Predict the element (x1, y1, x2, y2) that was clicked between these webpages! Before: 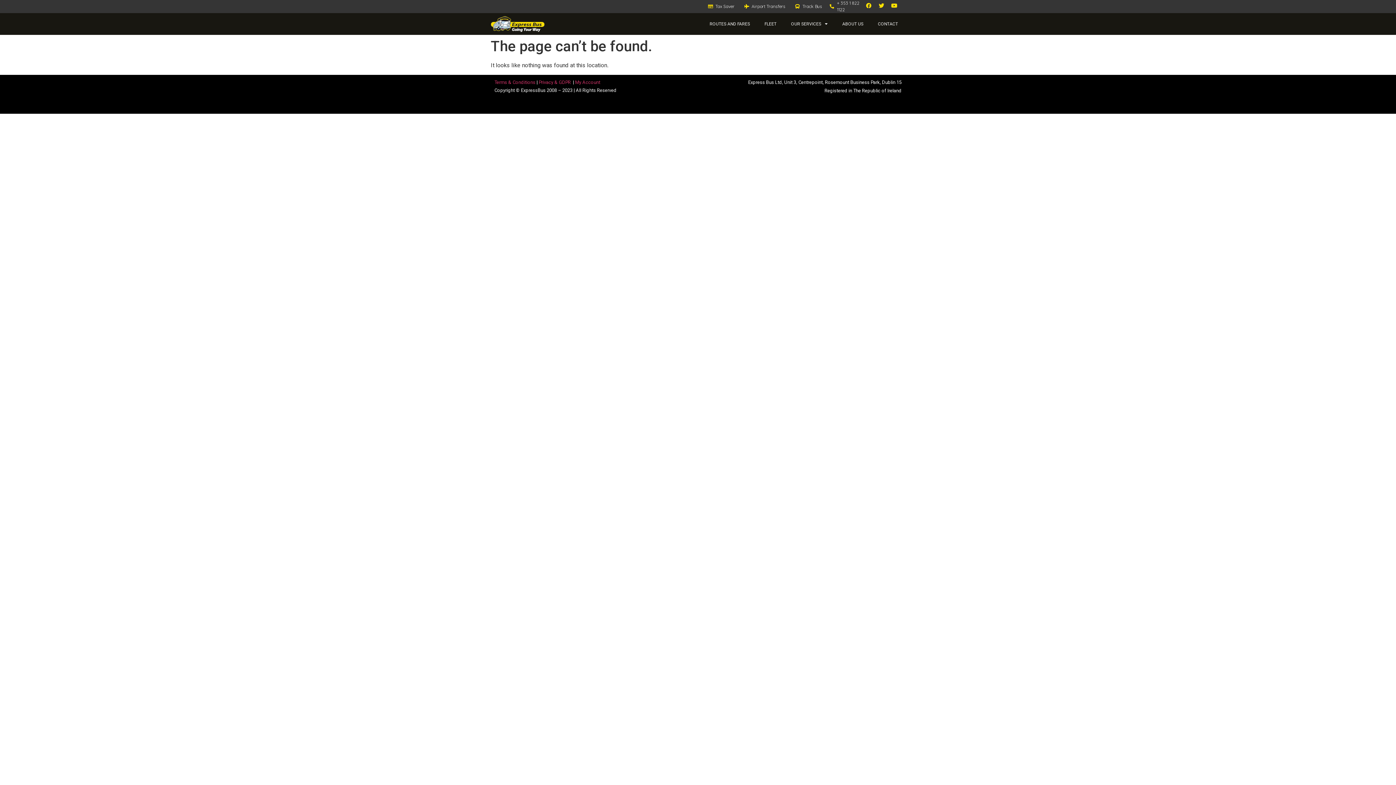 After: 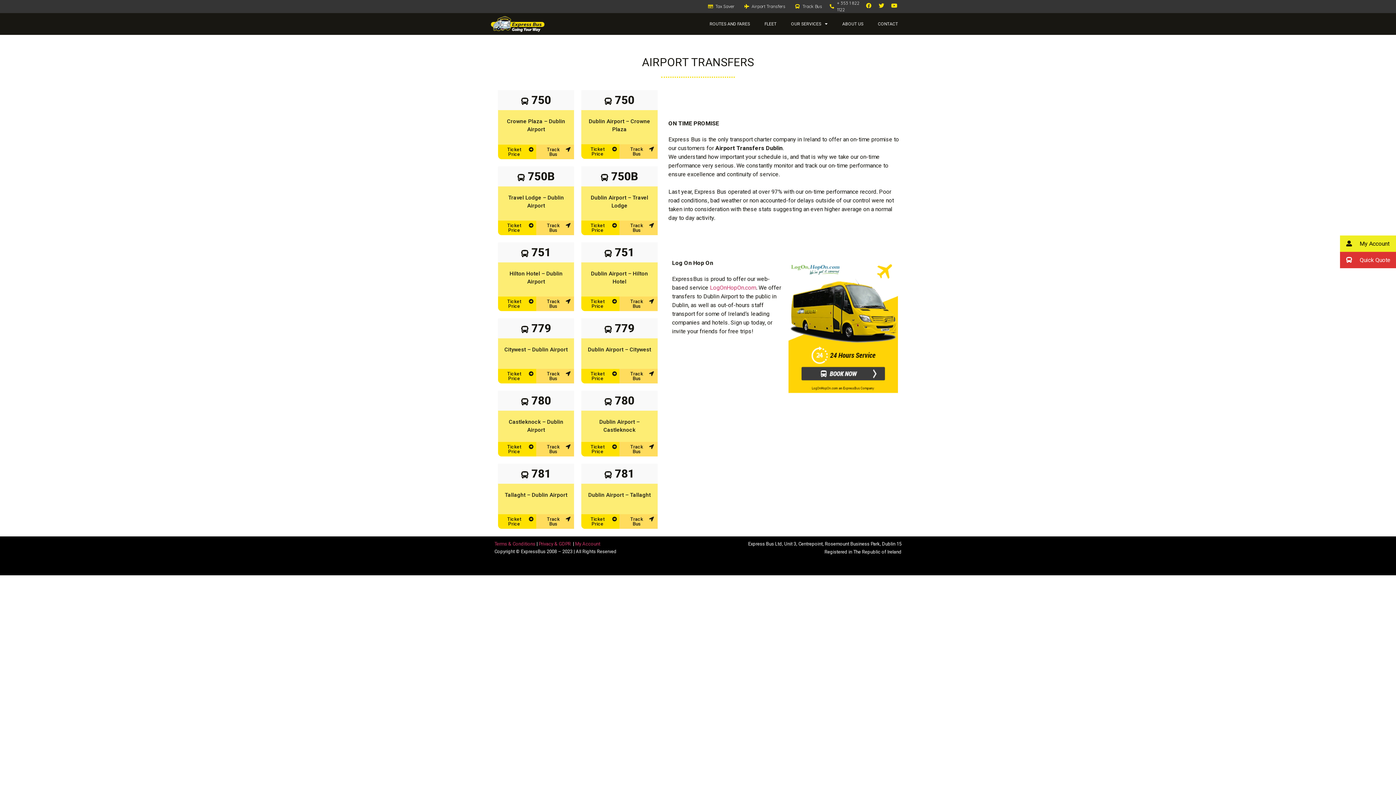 Action: bbox: (744, 3, 795, 9) label: Airport Transfers